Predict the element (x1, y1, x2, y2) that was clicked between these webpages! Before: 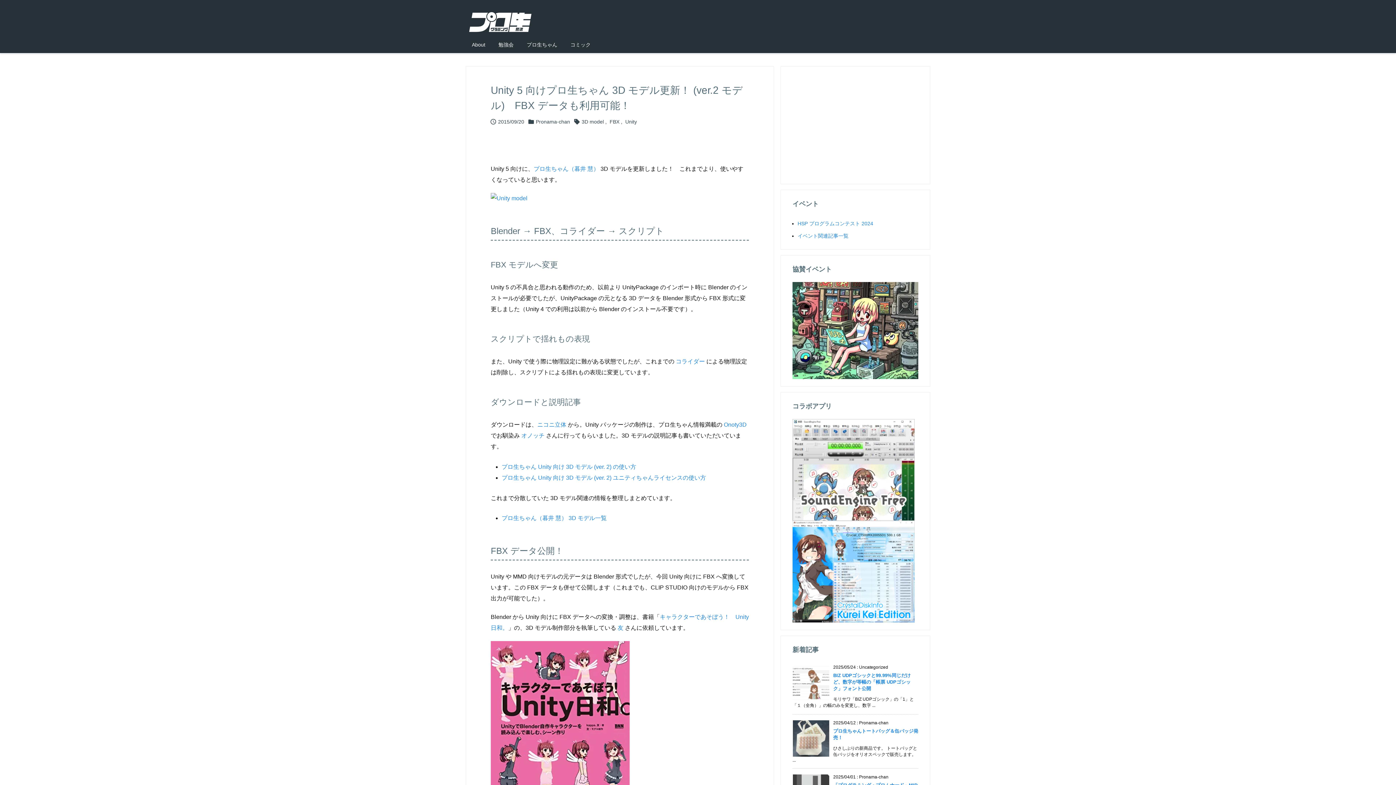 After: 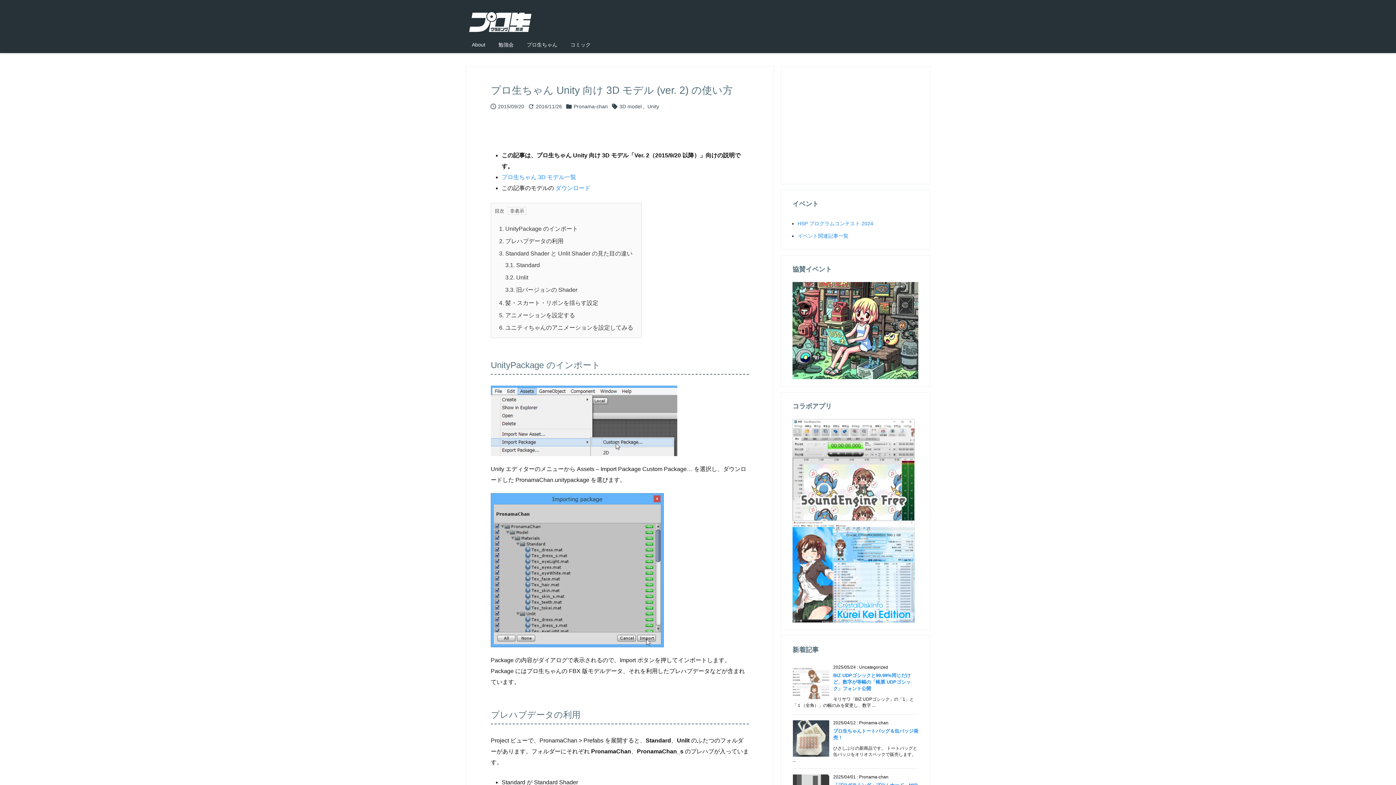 Action: label: プロ生ちゃん Unity 向け 3D モデル (ver. 2) の使い方 bbox: (501, 463, 636, 470)